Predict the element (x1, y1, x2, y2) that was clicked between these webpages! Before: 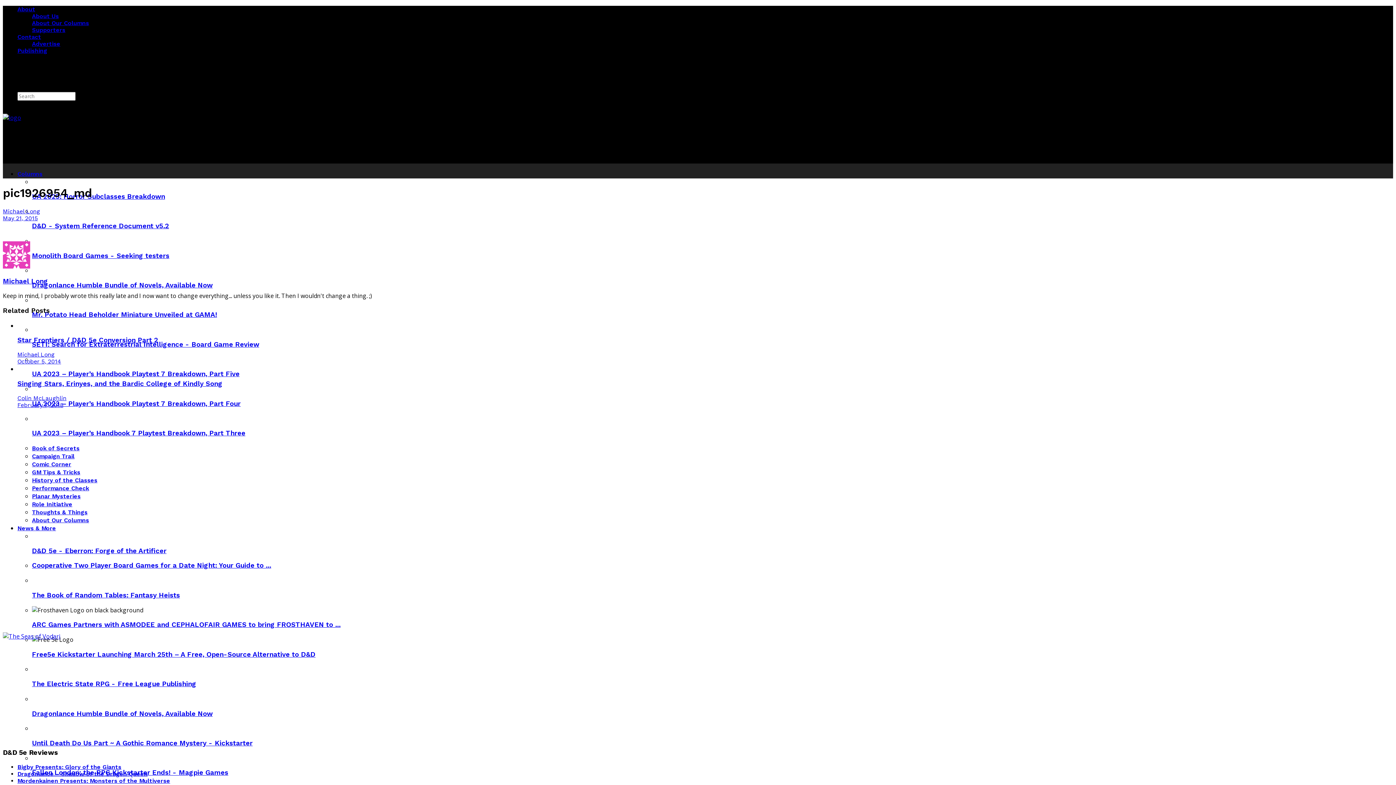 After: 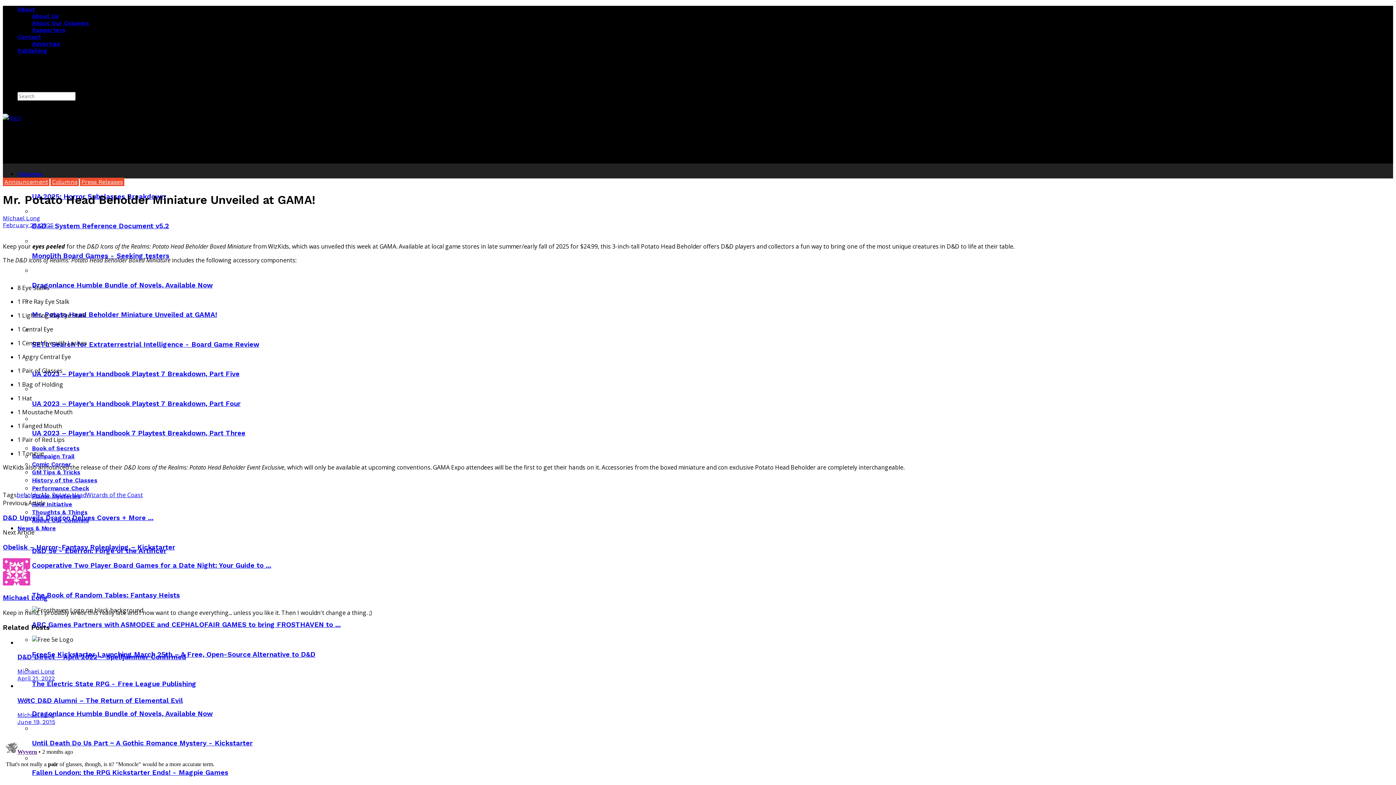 Action: label: Mr. Potato Head Beholder Miniature Unveiled at GAMA! bbox: (32, 311, 217, 319)